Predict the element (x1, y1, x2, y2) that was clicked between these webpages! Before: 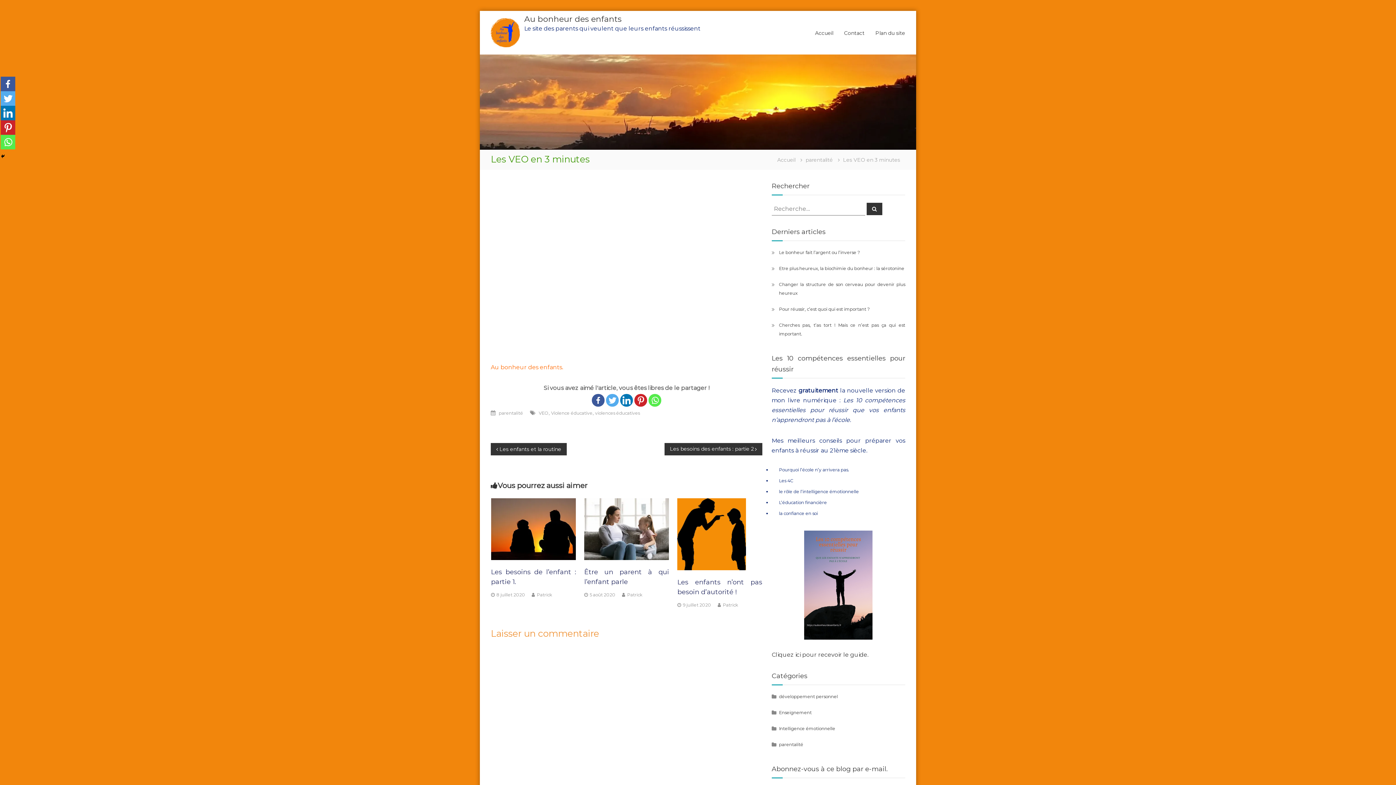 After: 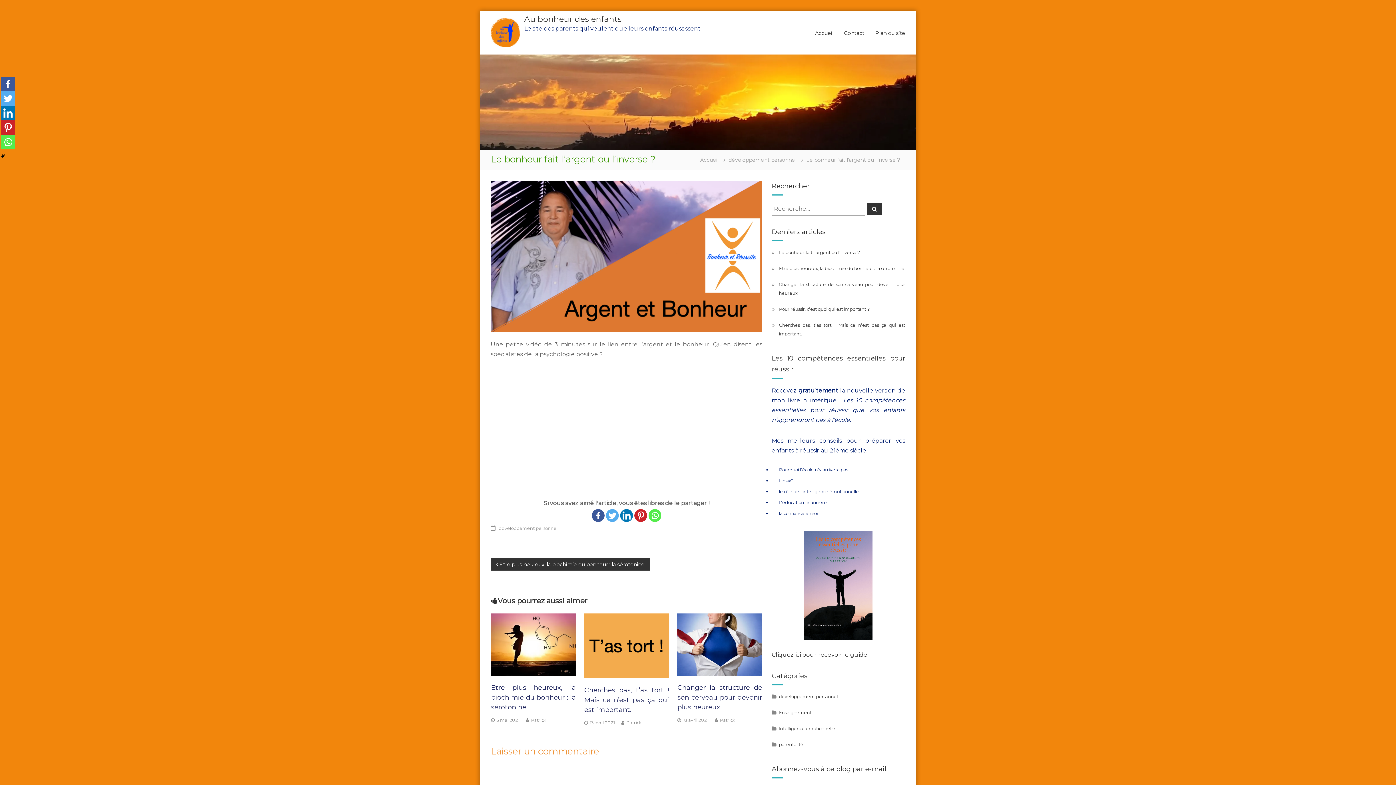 Action: bbox: (779, 249, 860, 255) label: Le bonheur fait l’argent ou l’inverse ?